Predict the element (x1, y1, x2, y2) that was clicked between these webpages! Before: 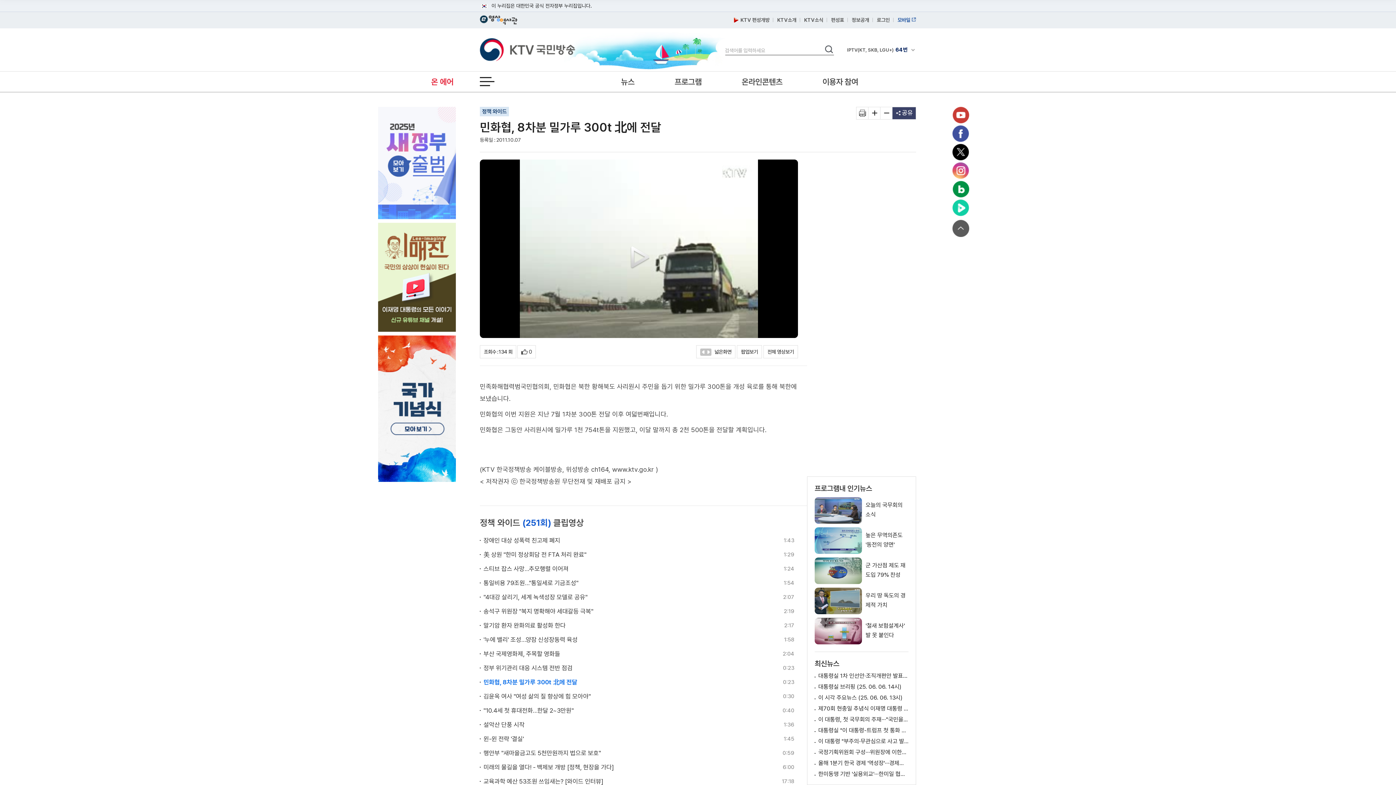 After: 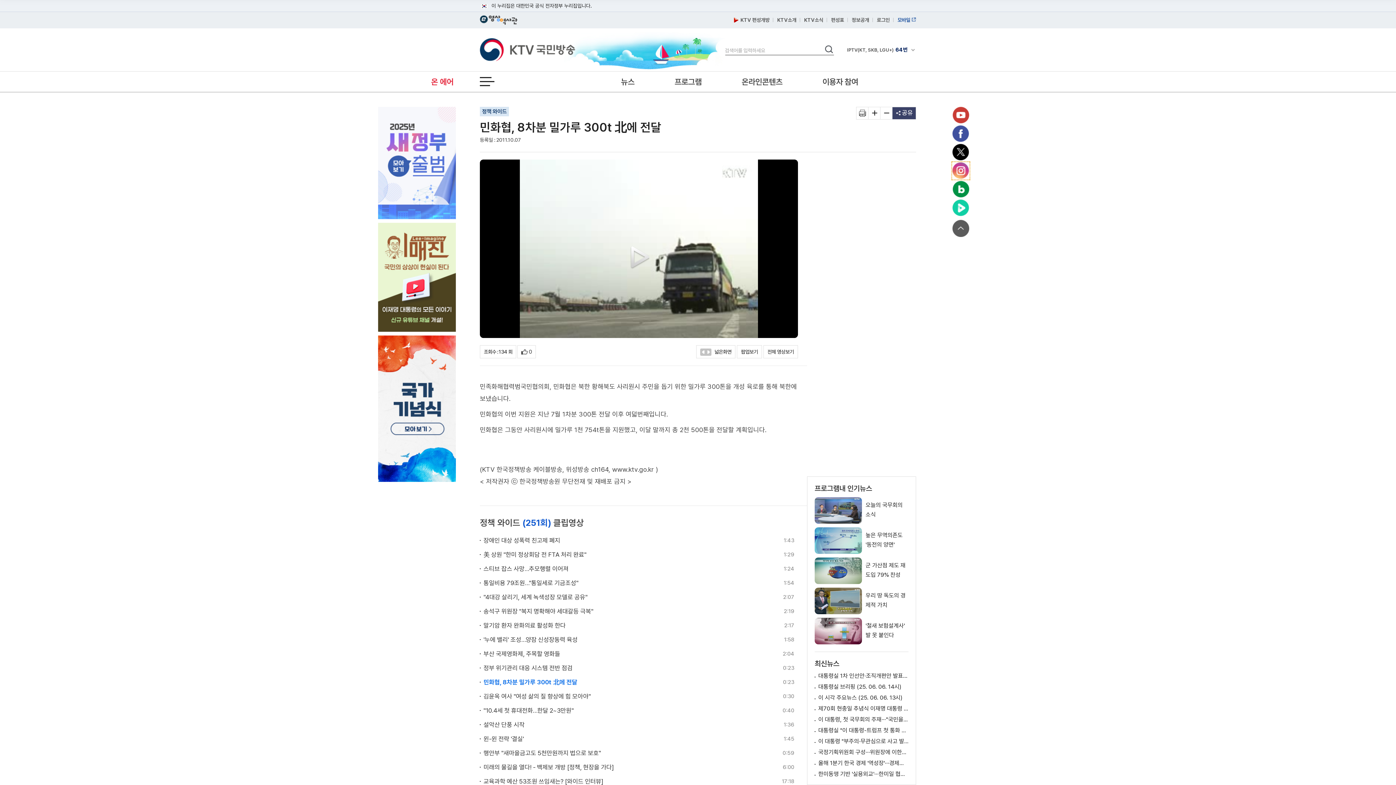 Action: bbox: (952, 162, 969, 179) label: 인스타그램